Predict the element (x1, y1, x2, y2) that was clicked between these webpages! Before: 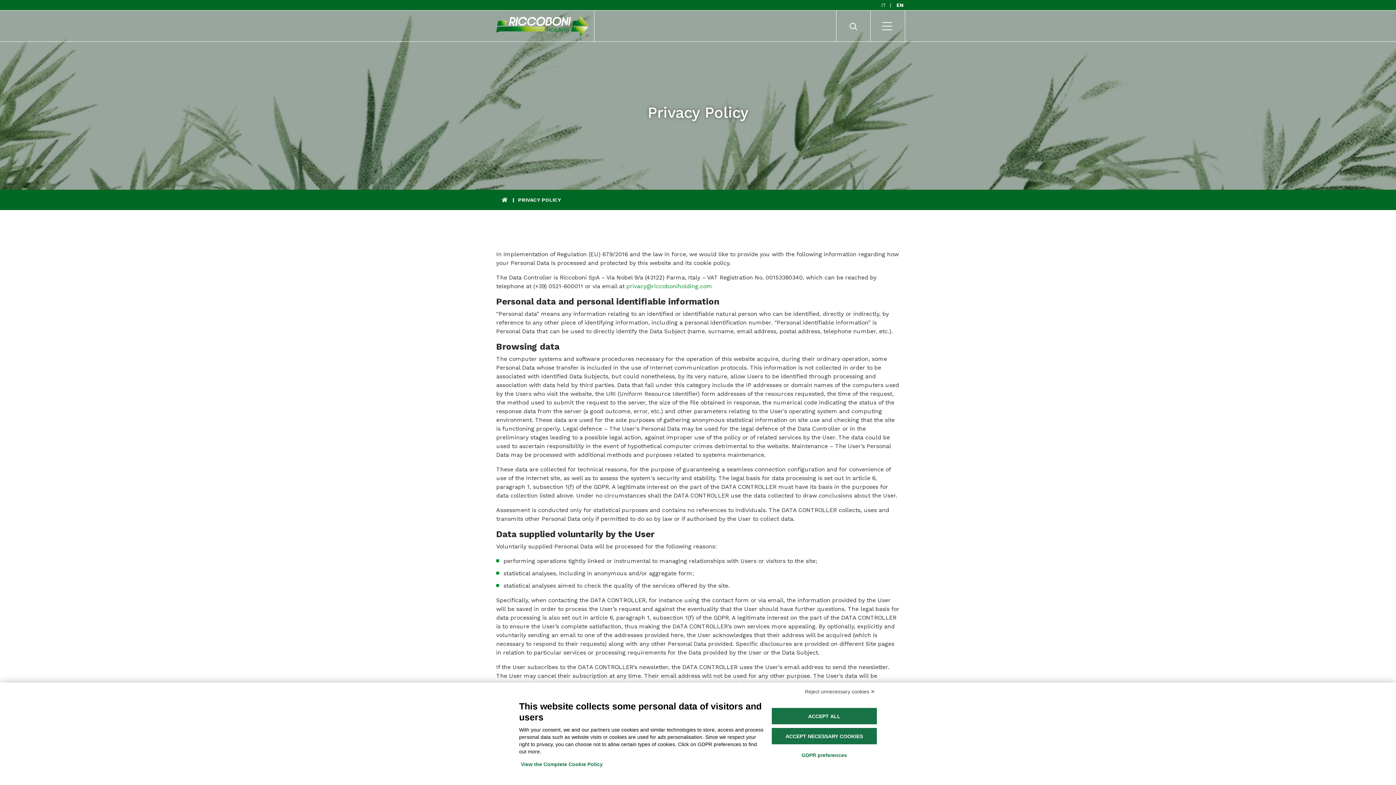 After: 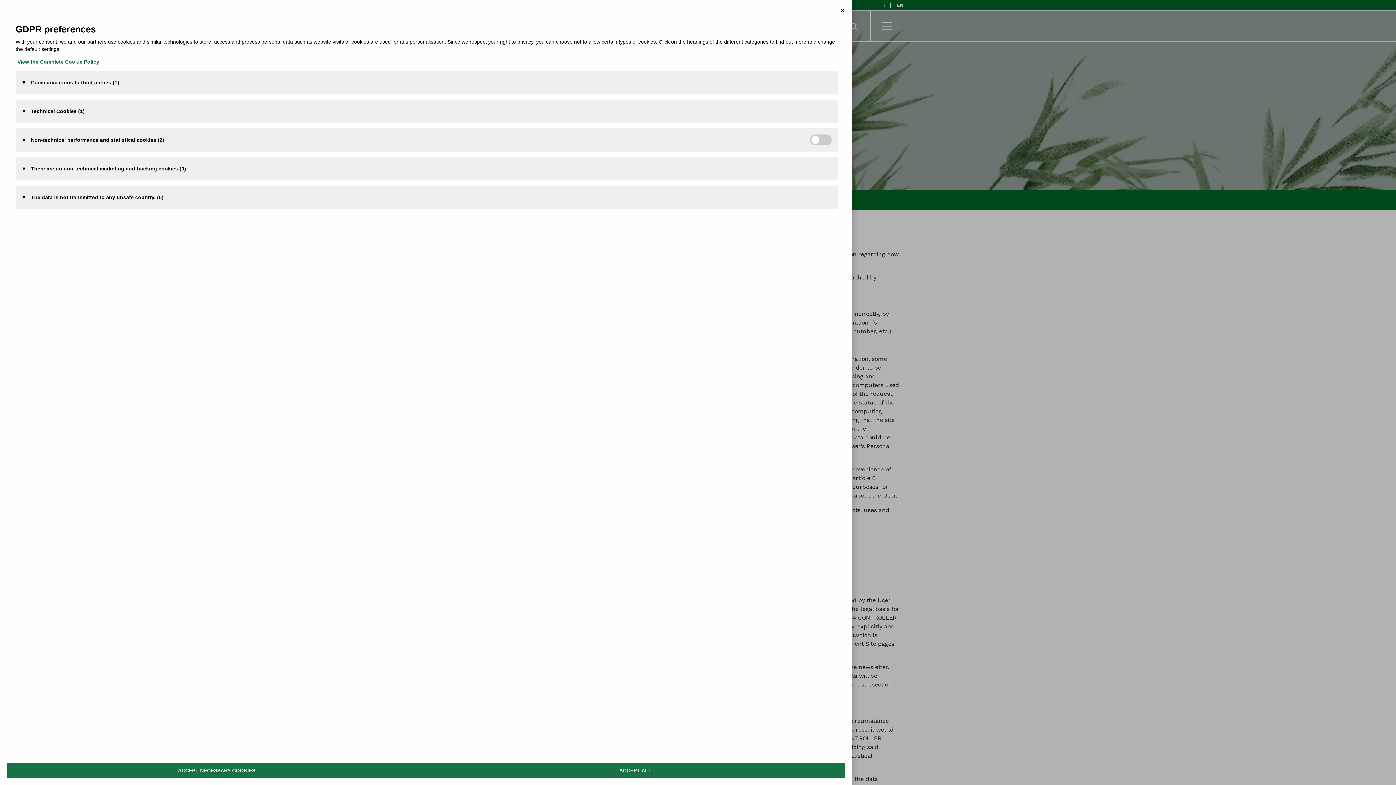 Action: bbox: (788, 748, 860, 762) label: GDPR preferences